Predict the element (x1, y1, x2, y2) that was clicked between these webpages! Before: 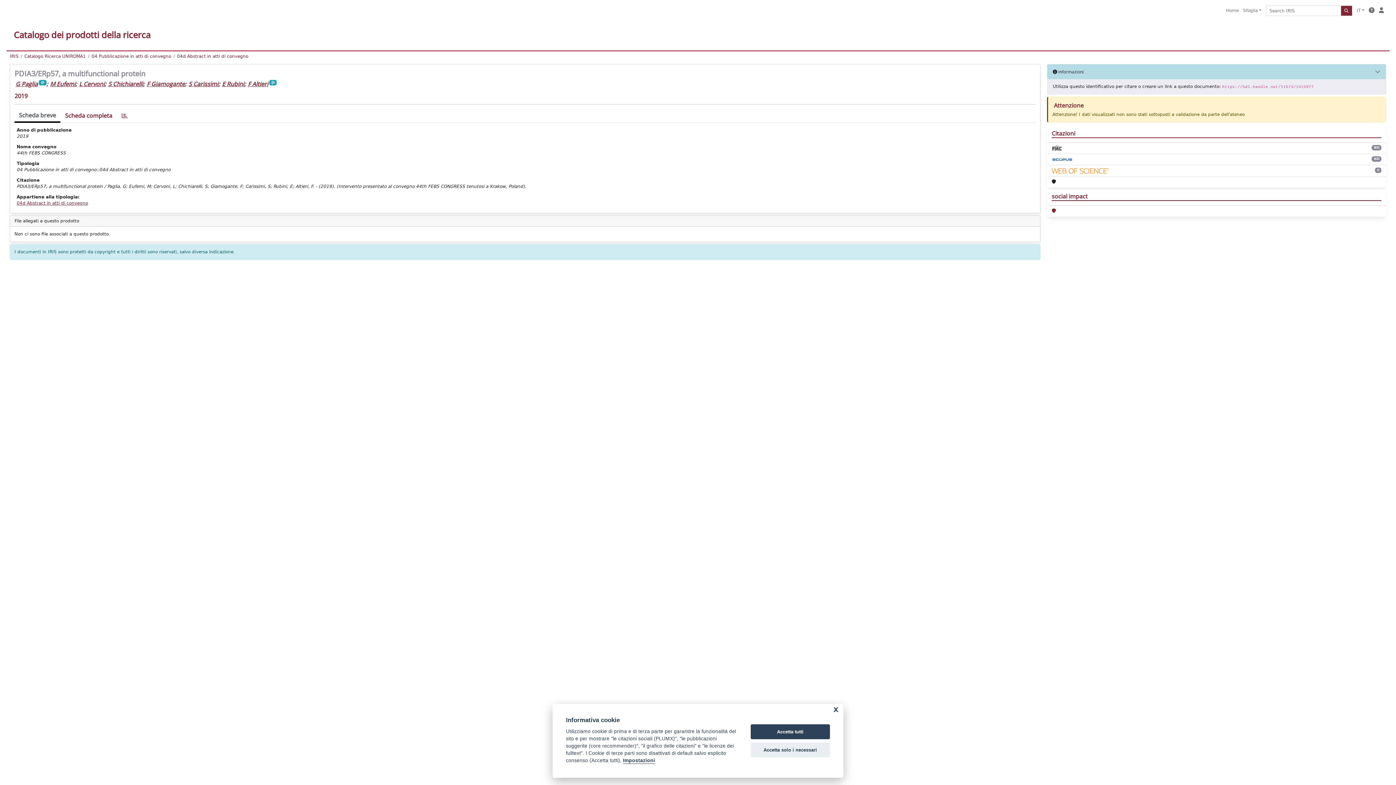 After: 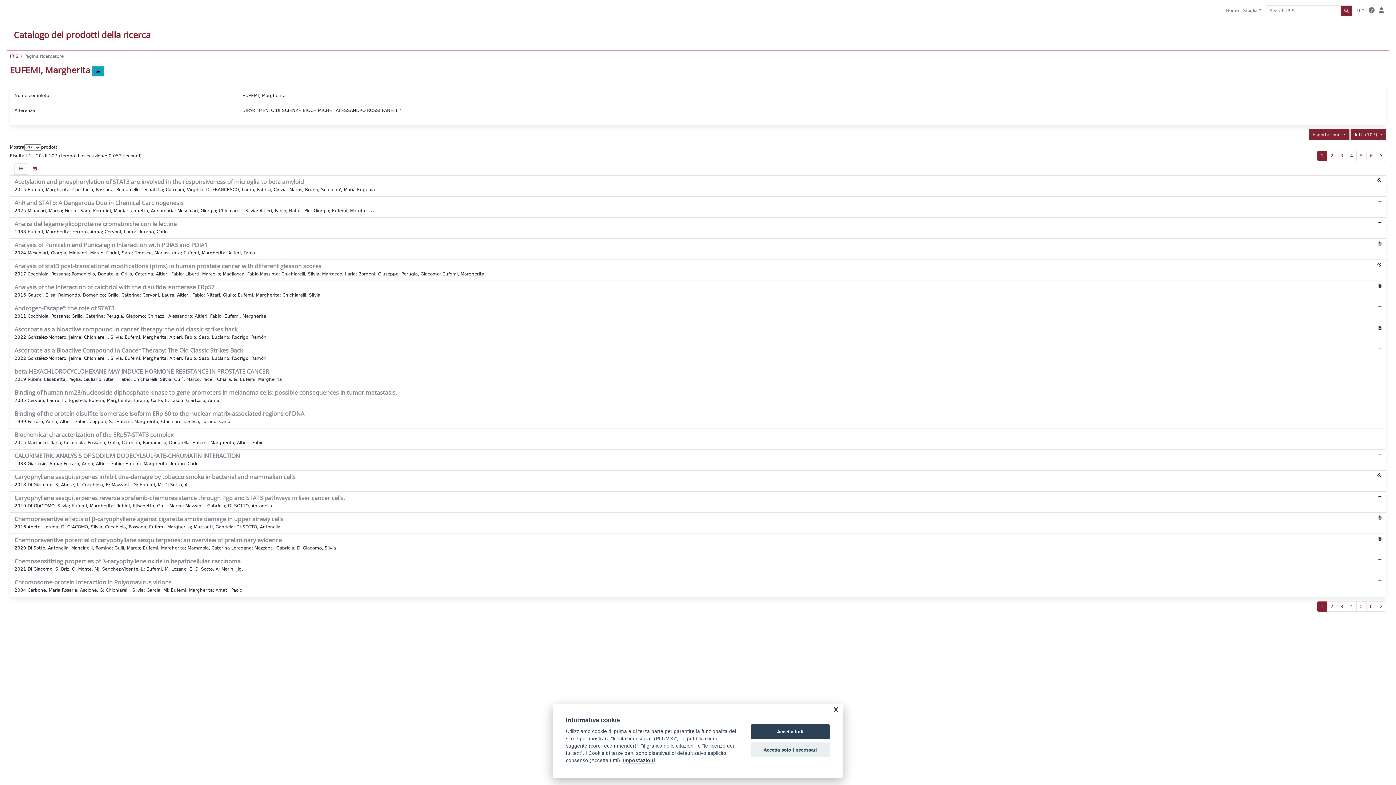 Action: bbox: (50, 80, 75, 88) label: M Eufemi